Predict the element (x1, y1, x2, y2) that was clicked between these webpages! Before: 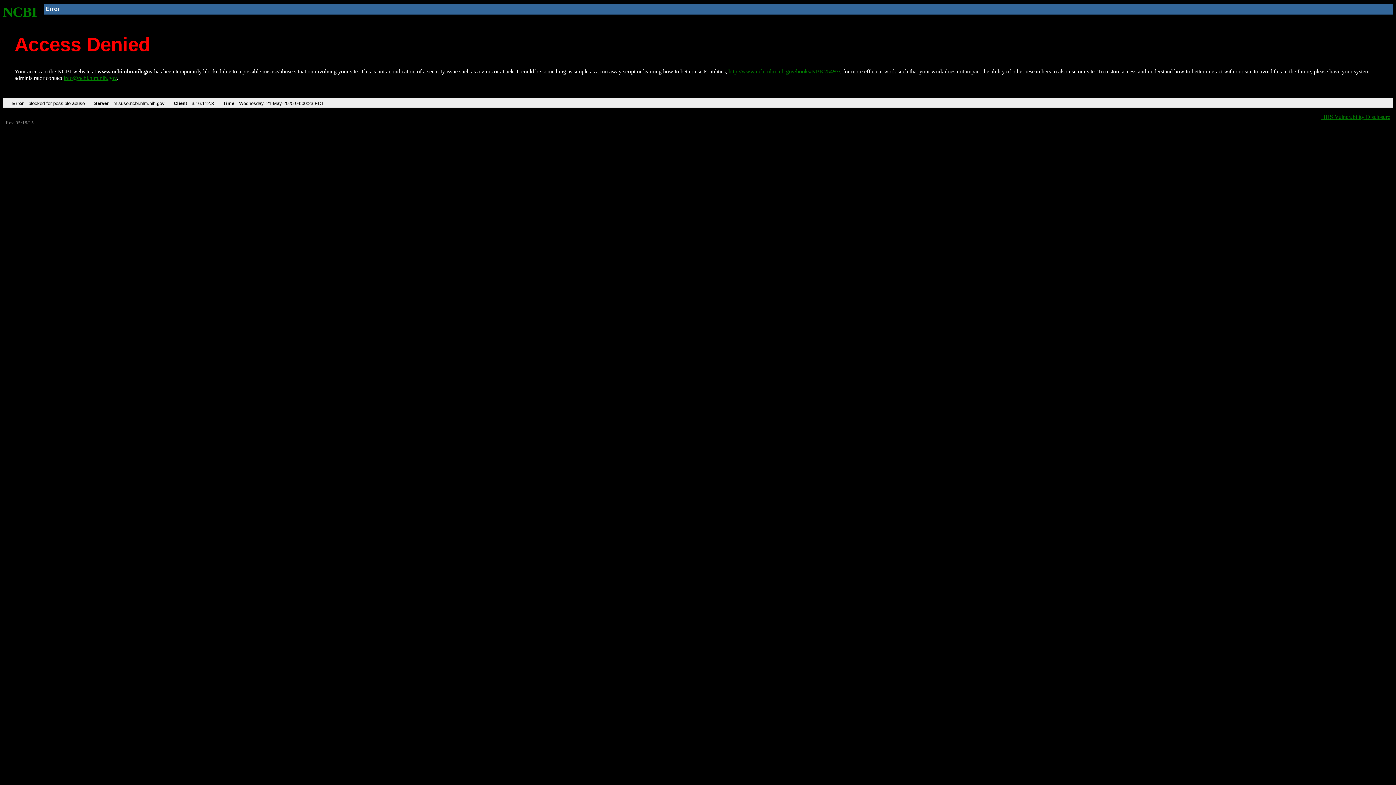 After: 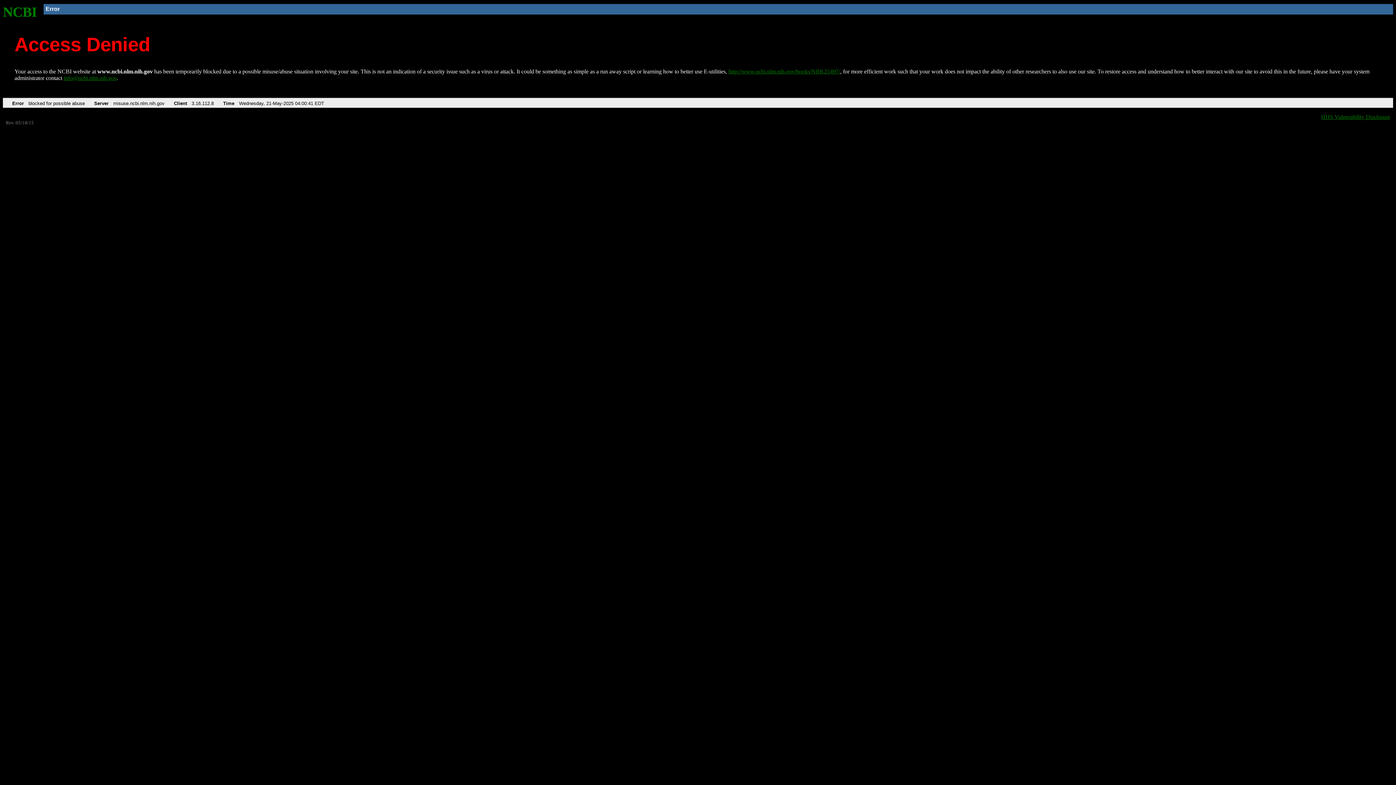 Action: bbox: (2, 4, 37, 19) label: NCBI